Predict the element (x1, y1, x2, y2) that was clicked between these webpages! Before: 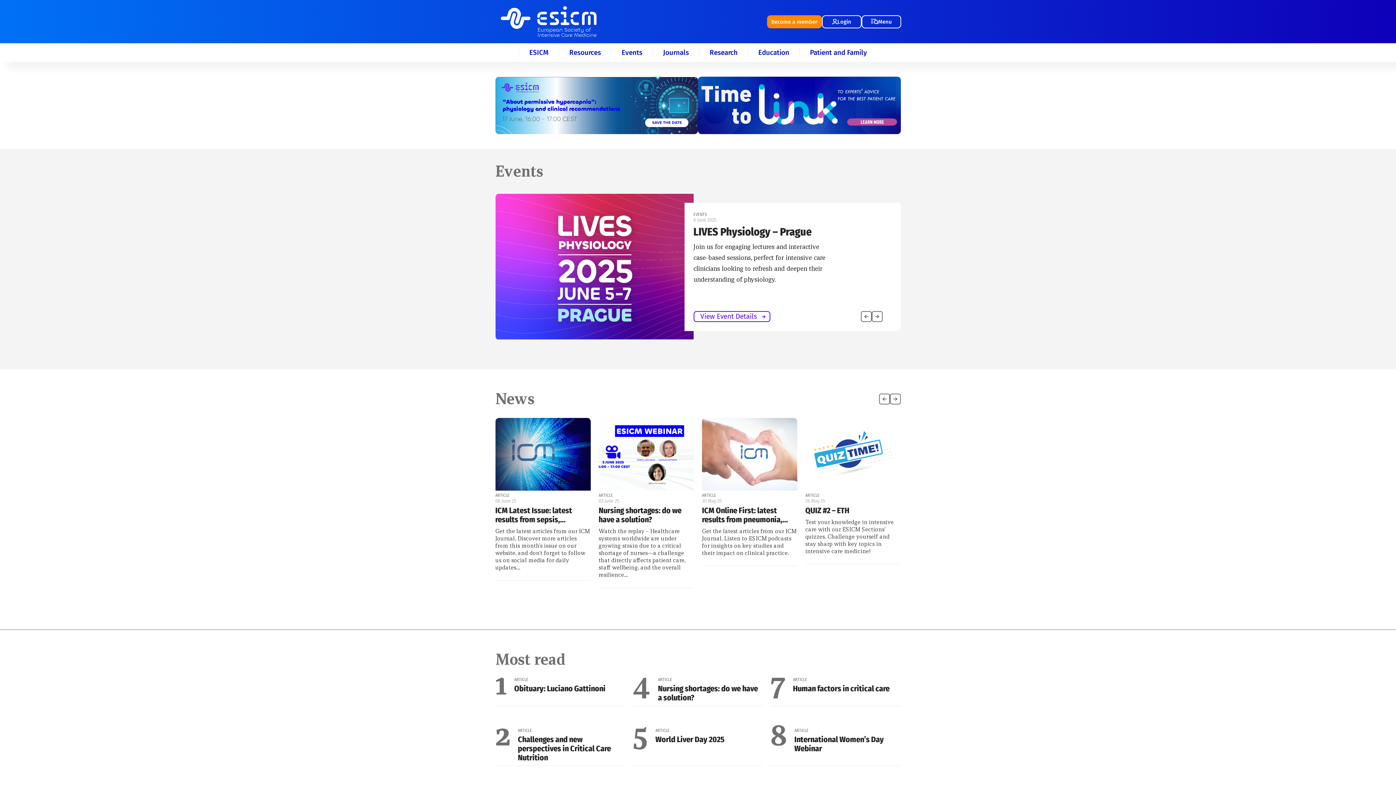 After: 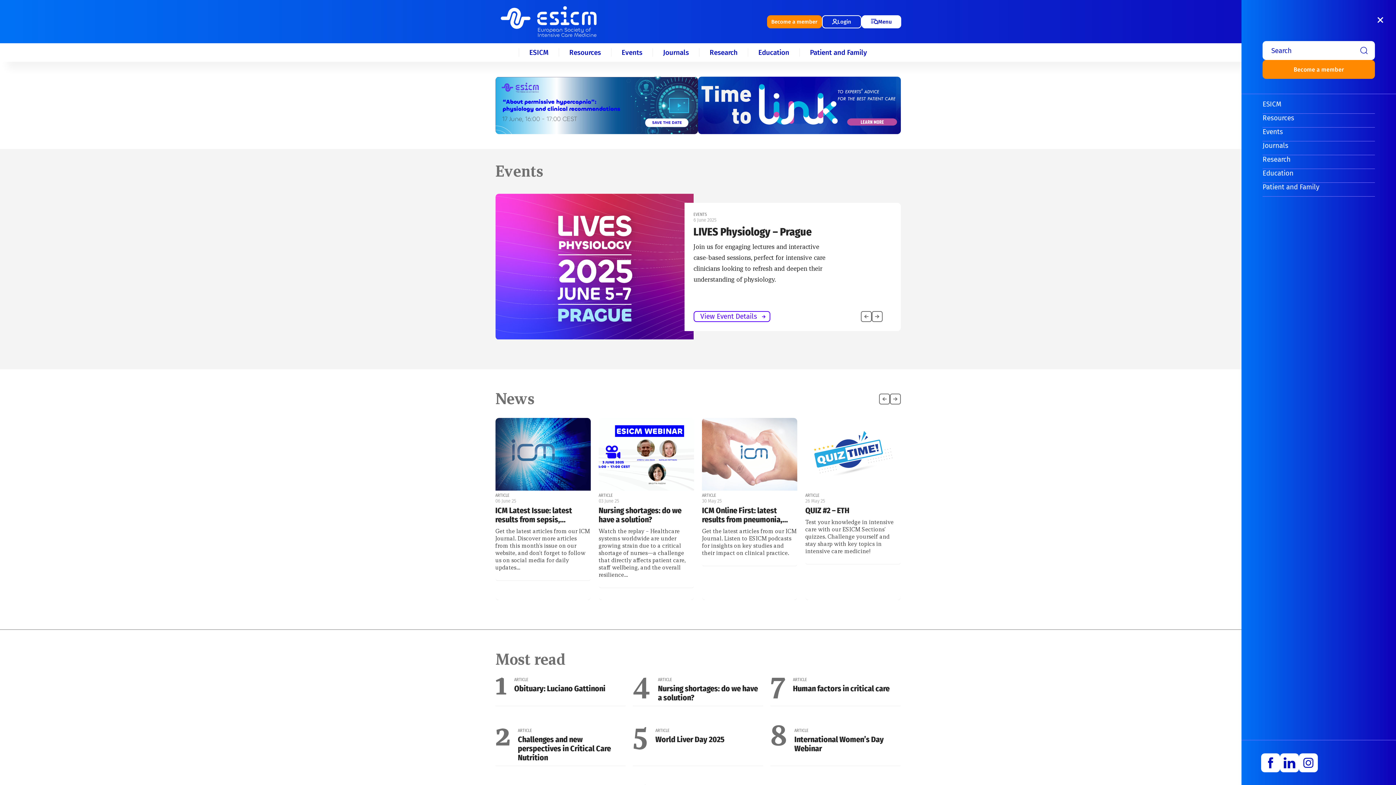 Action: label: Menu bbox: (861, 15, 901, 28)